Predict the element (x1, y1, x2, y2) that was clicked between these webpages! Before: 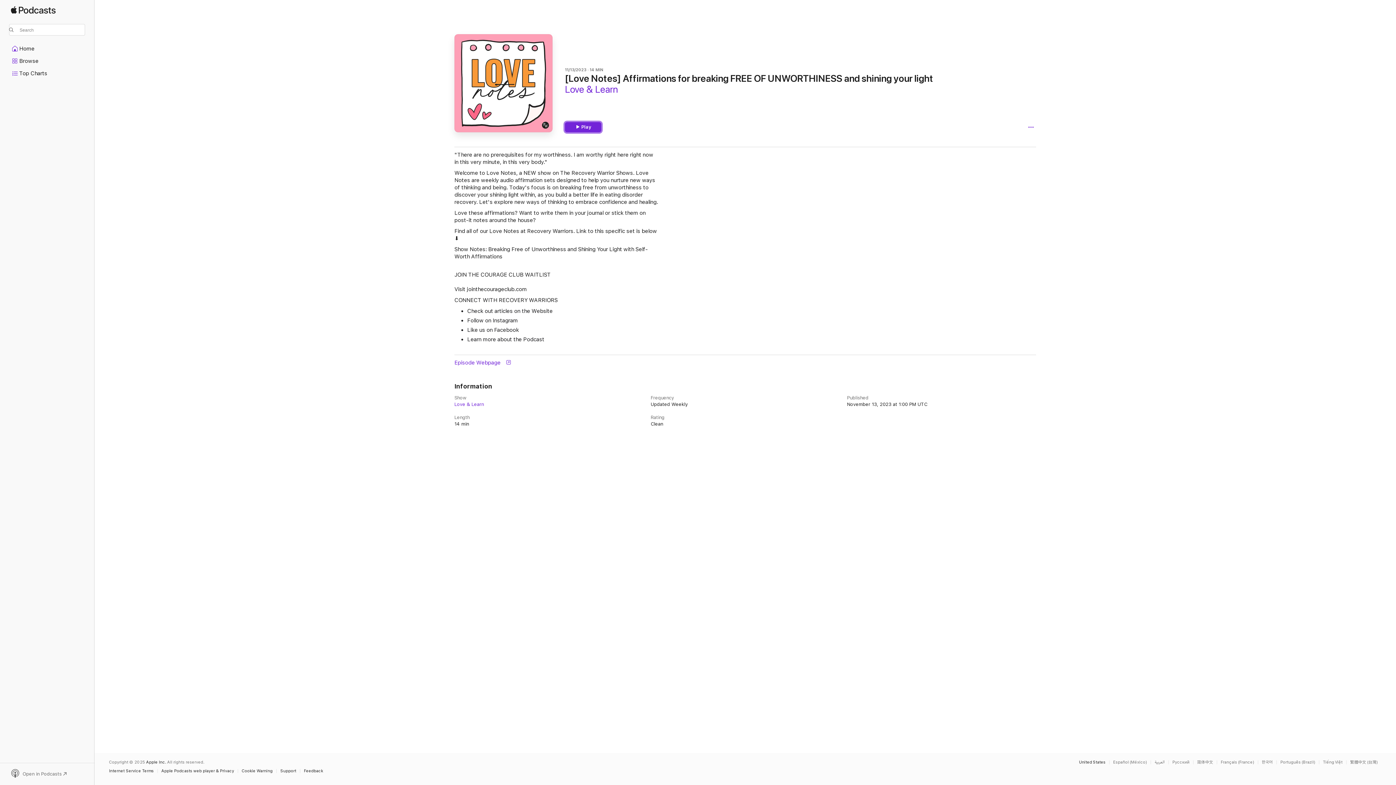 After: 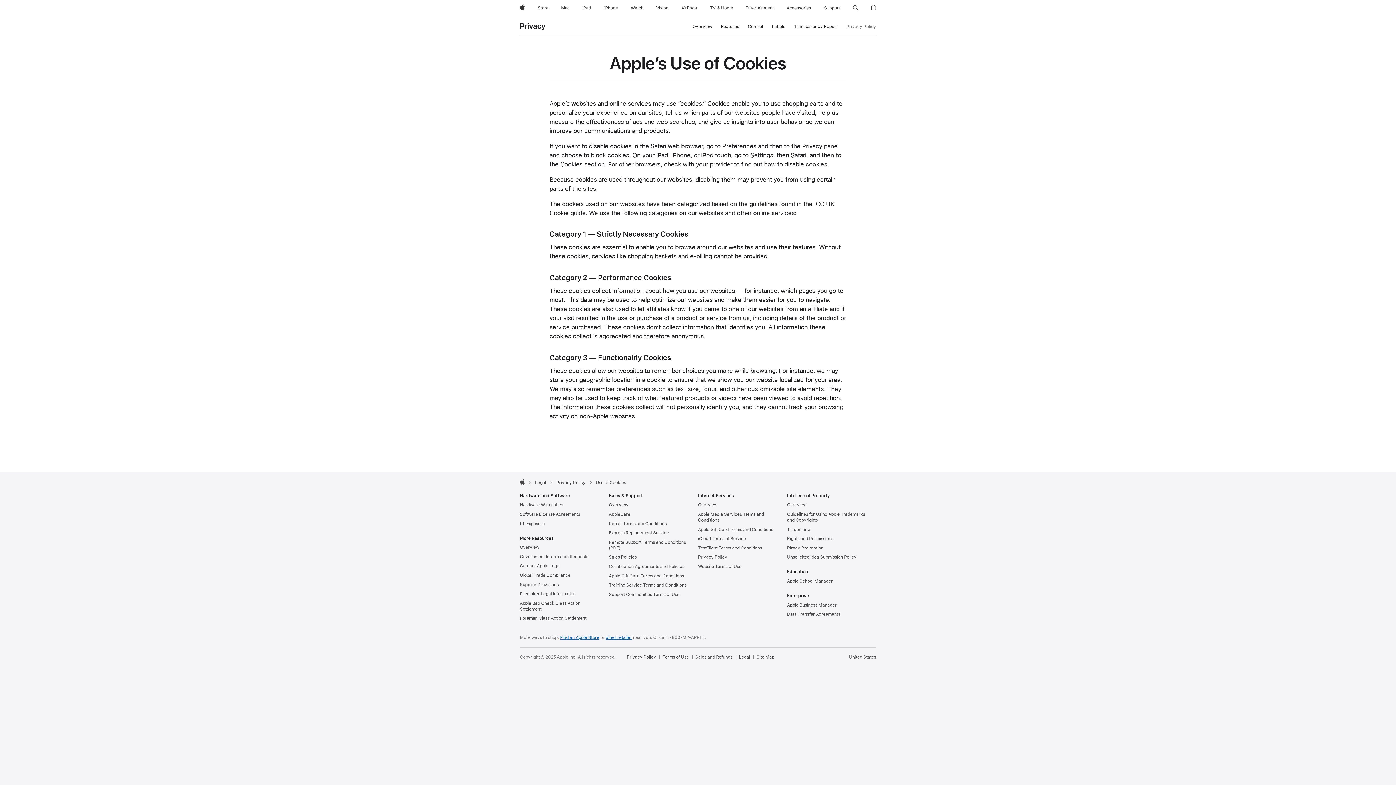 Action: bbox: (241, 769, 276, 773) label: Cookie Warning